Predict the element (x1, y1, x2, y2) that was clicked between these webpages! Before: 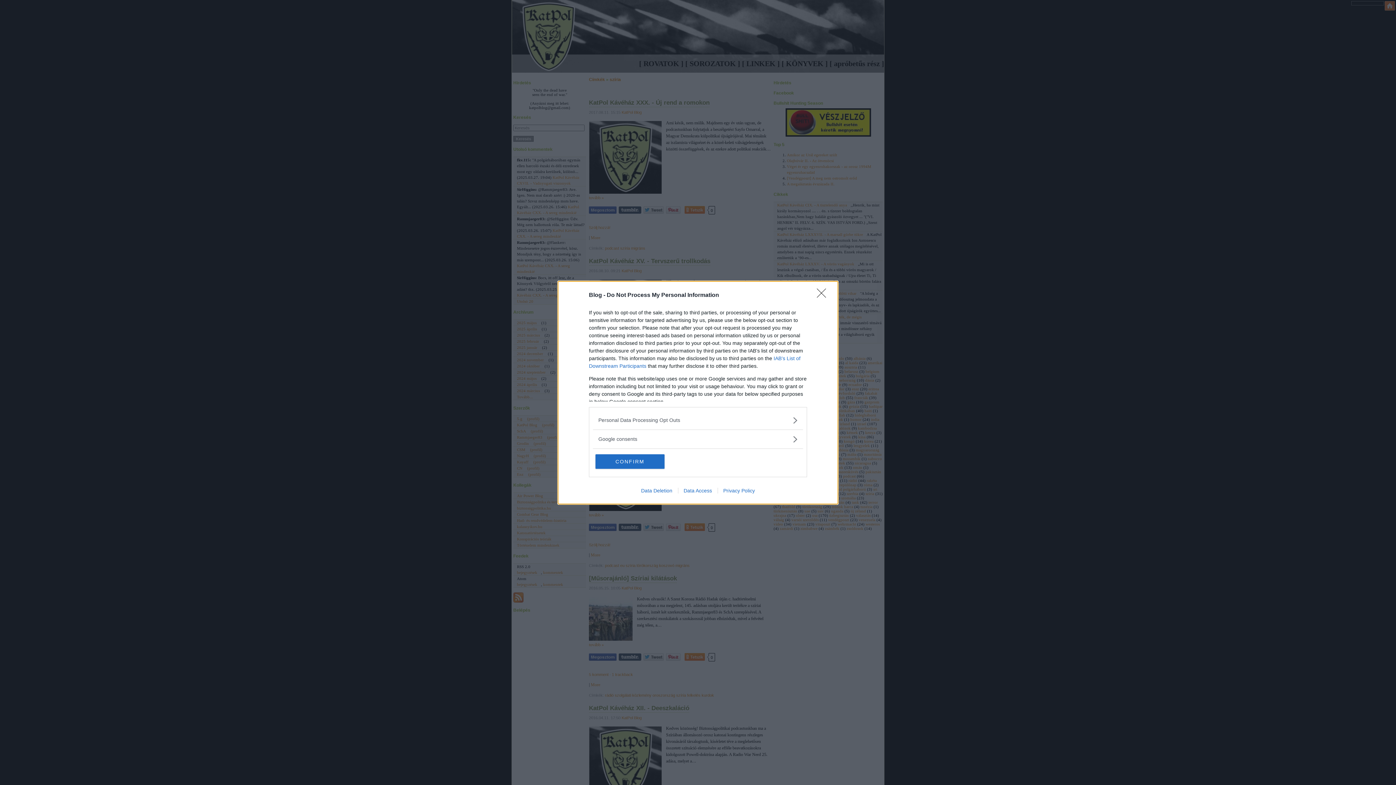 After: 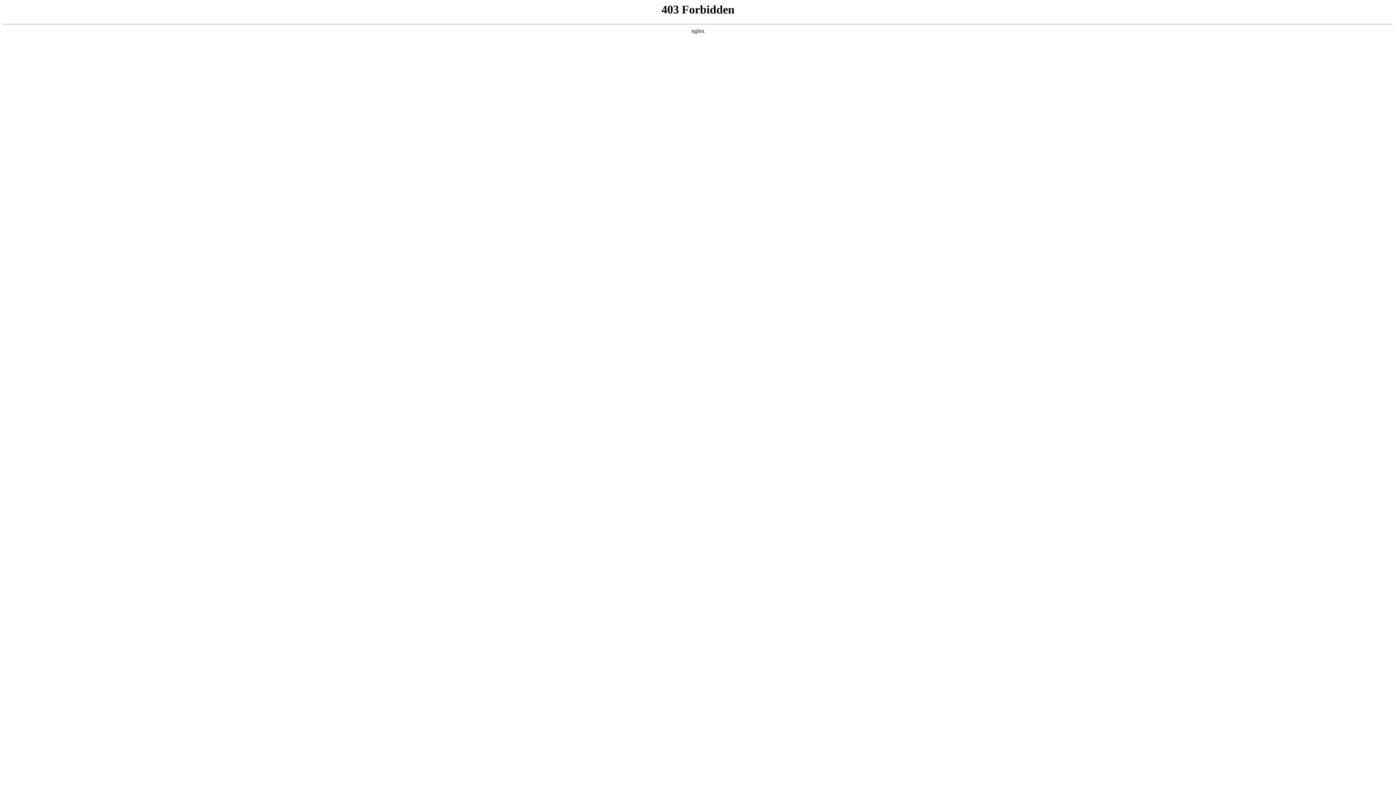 Action: label: Privacy Policy bbox: (717, 487, 760, 493)